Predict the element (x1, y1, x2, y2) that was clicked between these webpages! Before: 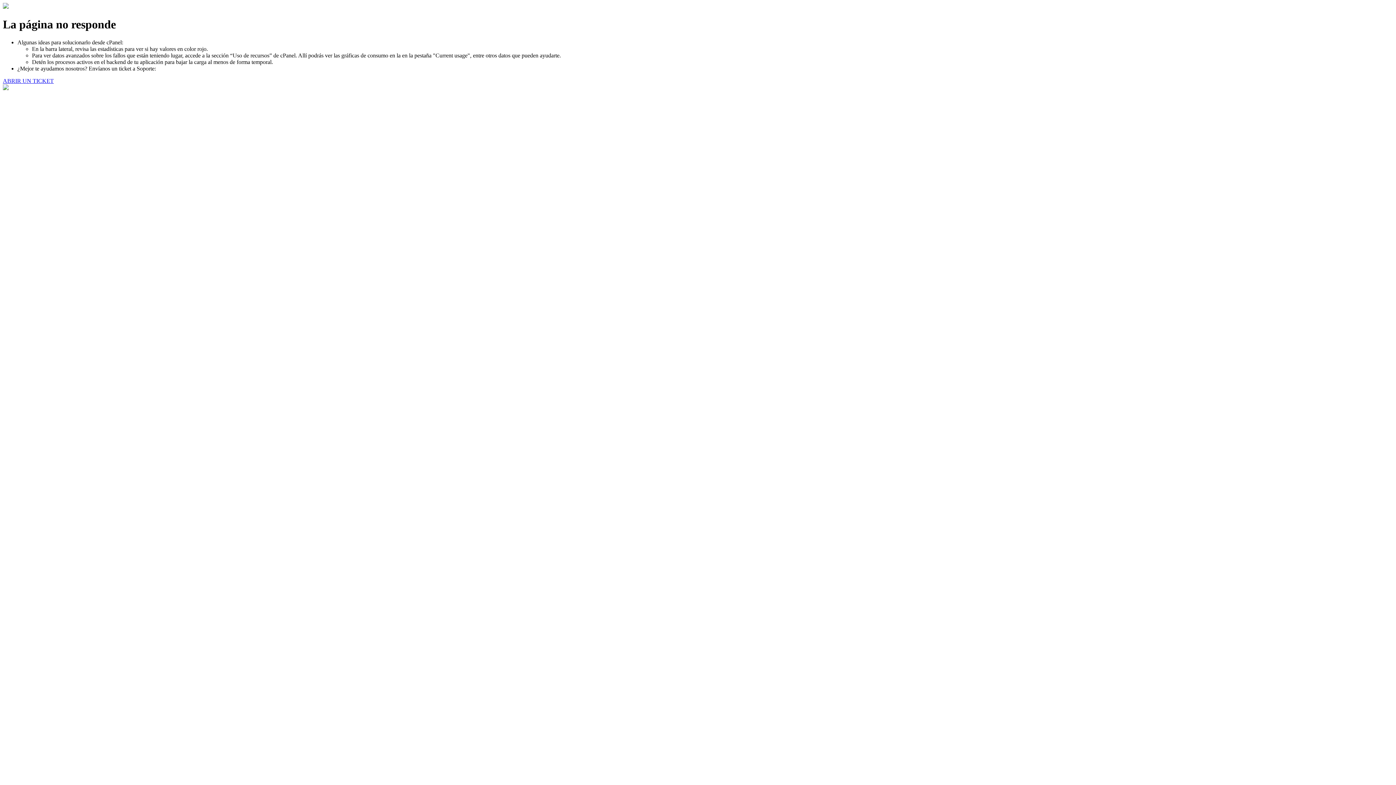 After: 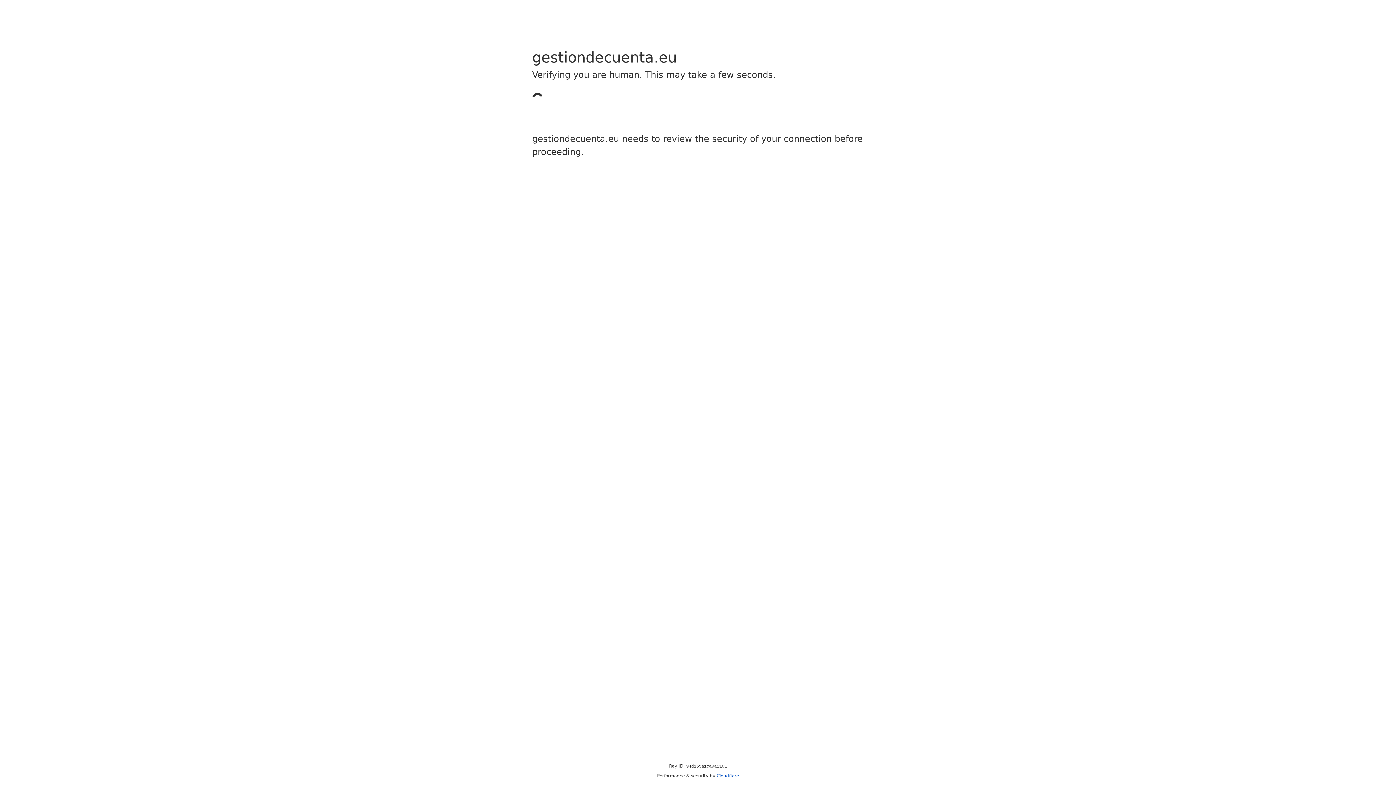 Action: bbox: (2, 77, 53, 83) label: ABRIR UN TICKET